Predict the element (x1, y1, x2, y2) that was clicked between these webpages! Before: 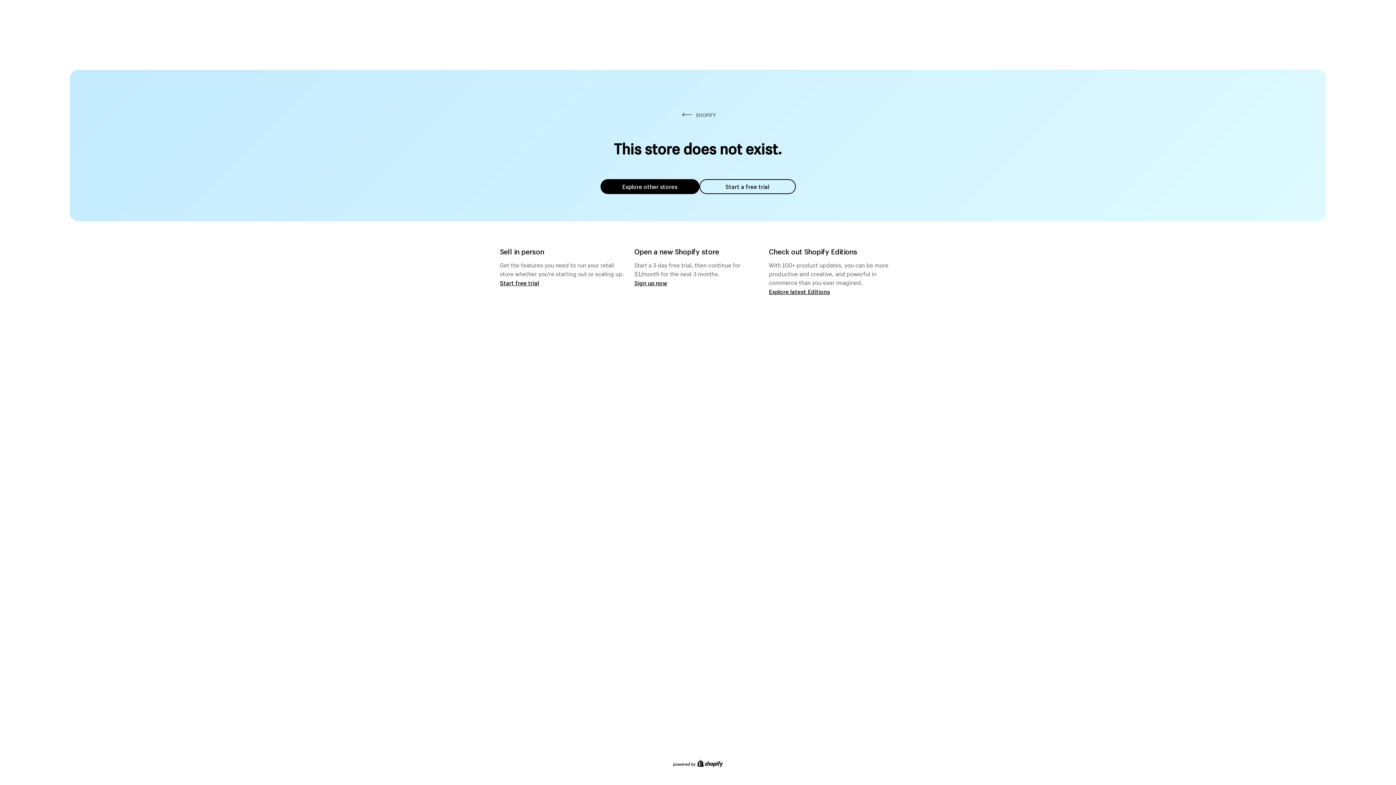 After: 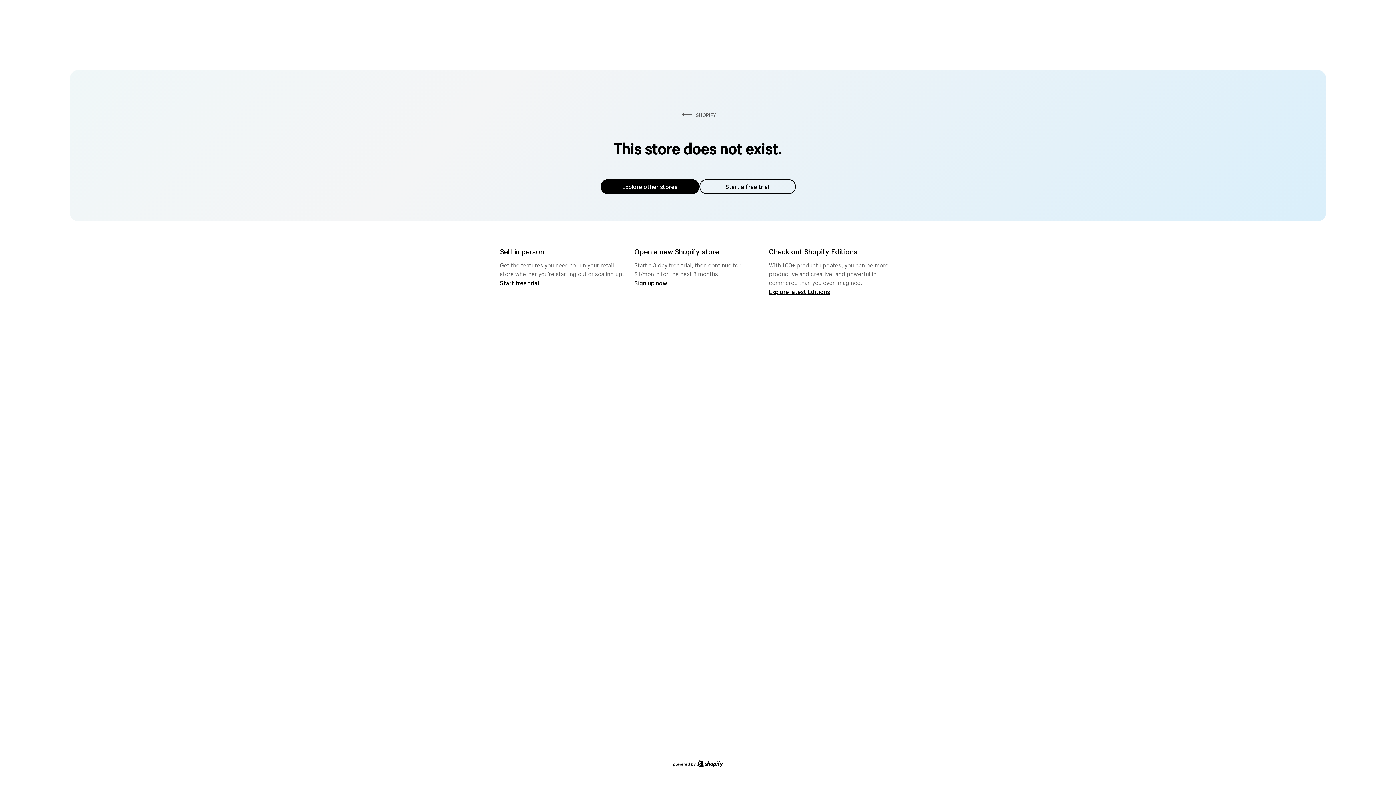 Action: bbox: (600, 179, 699, 194) label: Explore other stores